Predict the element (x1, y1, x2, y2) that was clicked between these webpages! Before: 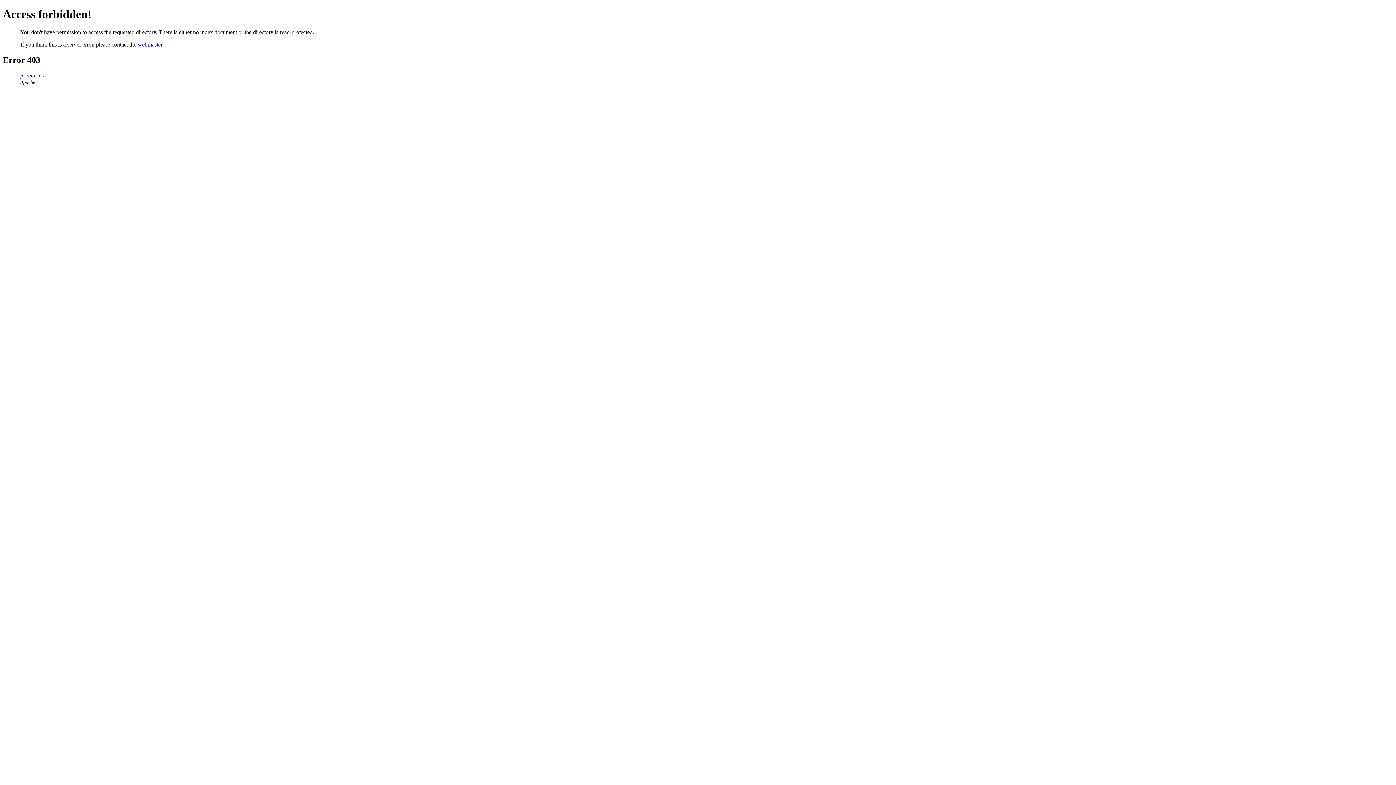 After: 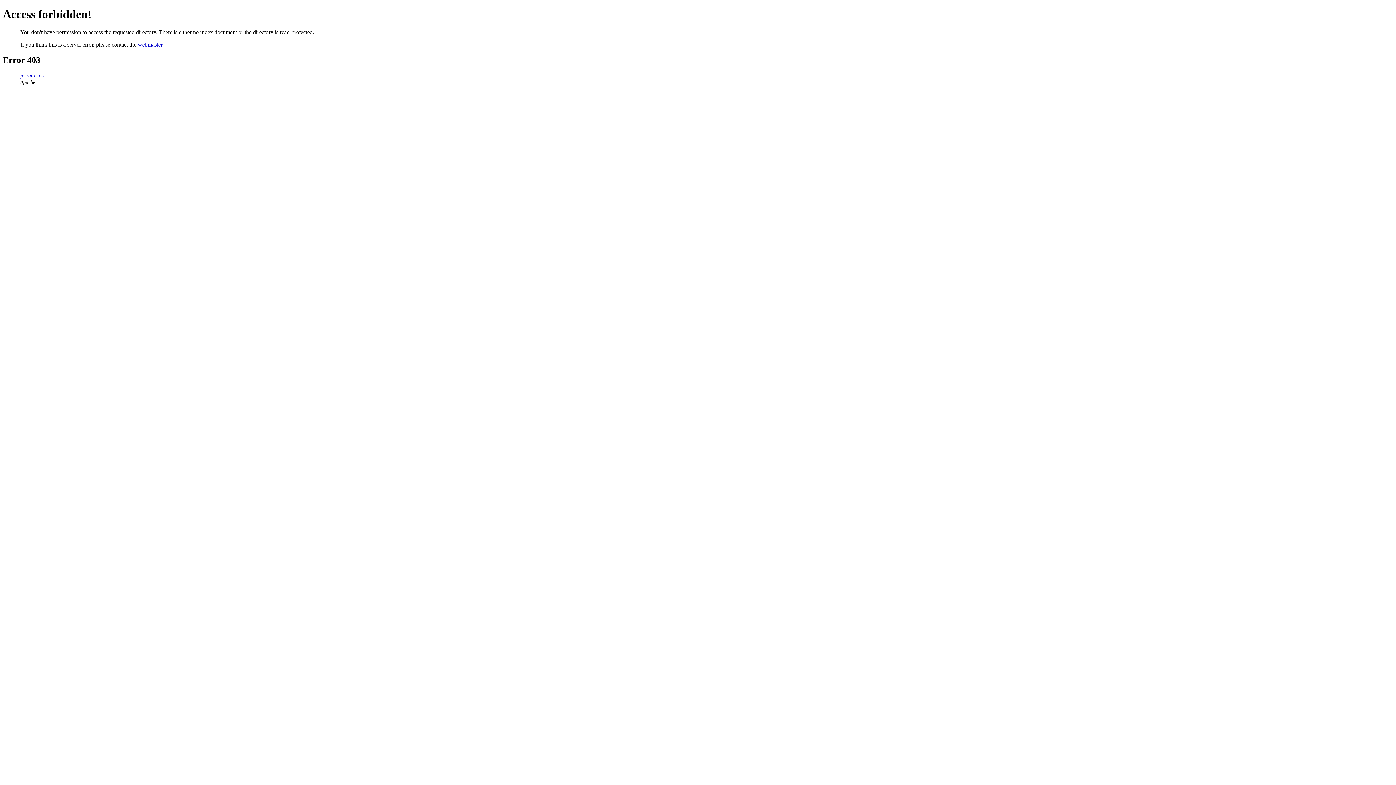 Action: label: jesuitas.co bbox: (20, 72, 44, 78)